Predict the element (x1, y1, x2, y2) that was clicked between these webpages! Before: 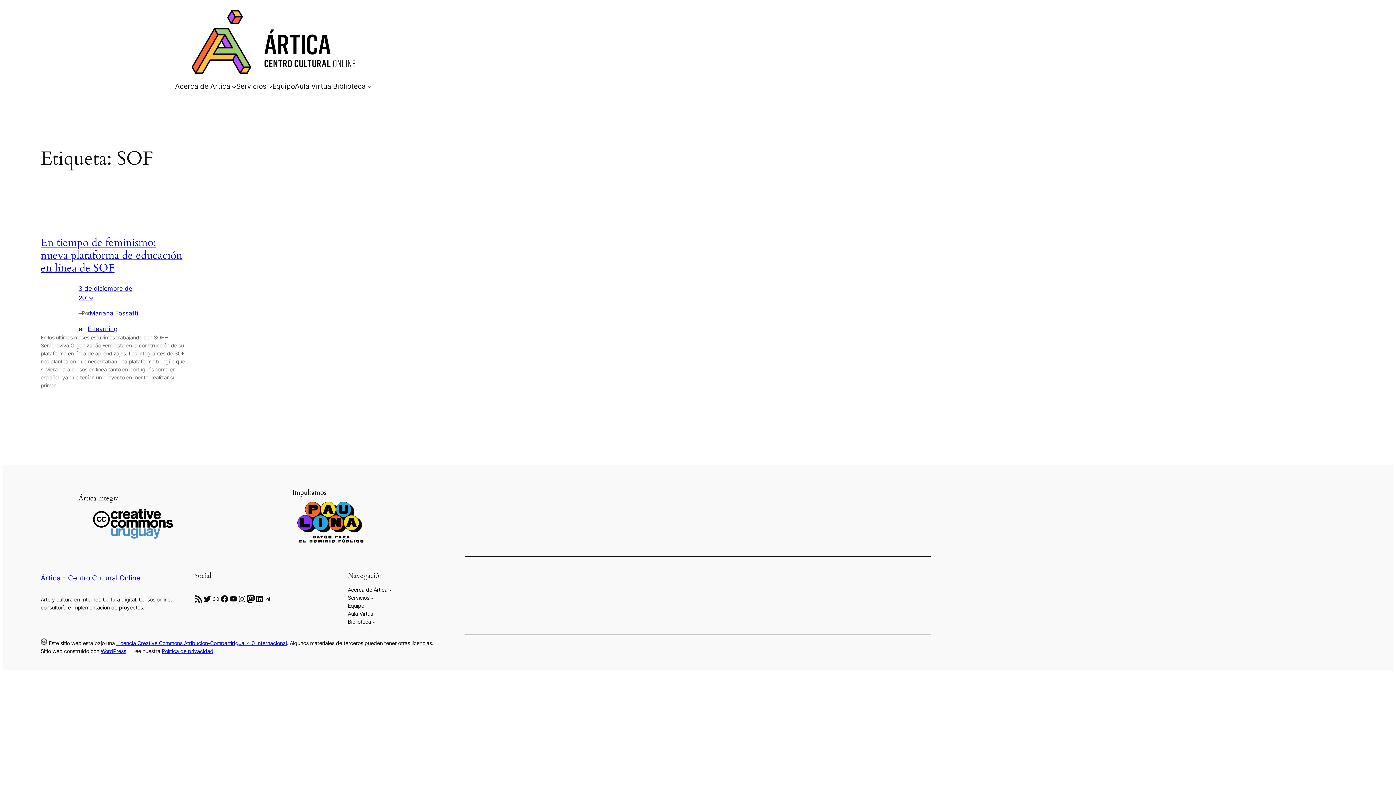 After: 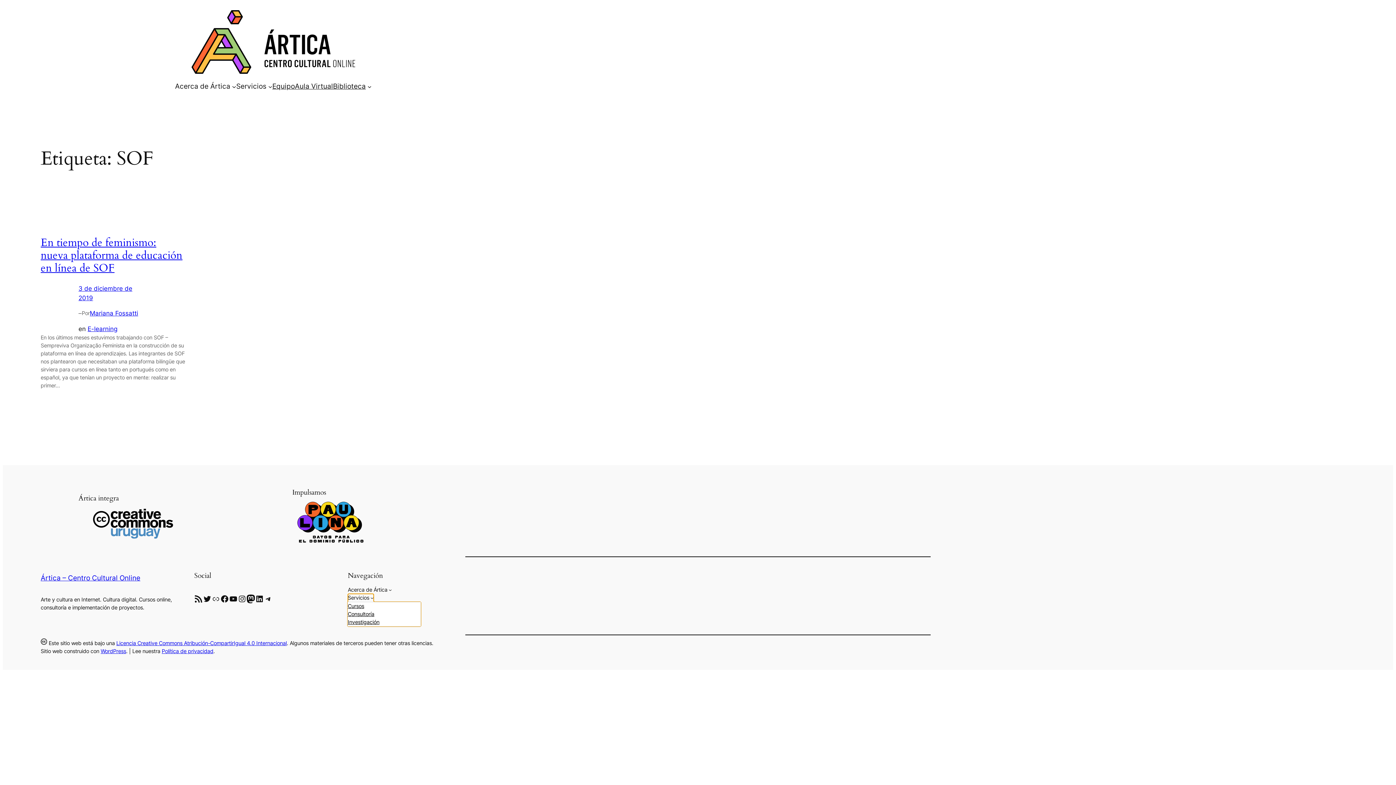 Action: bbox: (347, 594, 369, 602) label: Servicios